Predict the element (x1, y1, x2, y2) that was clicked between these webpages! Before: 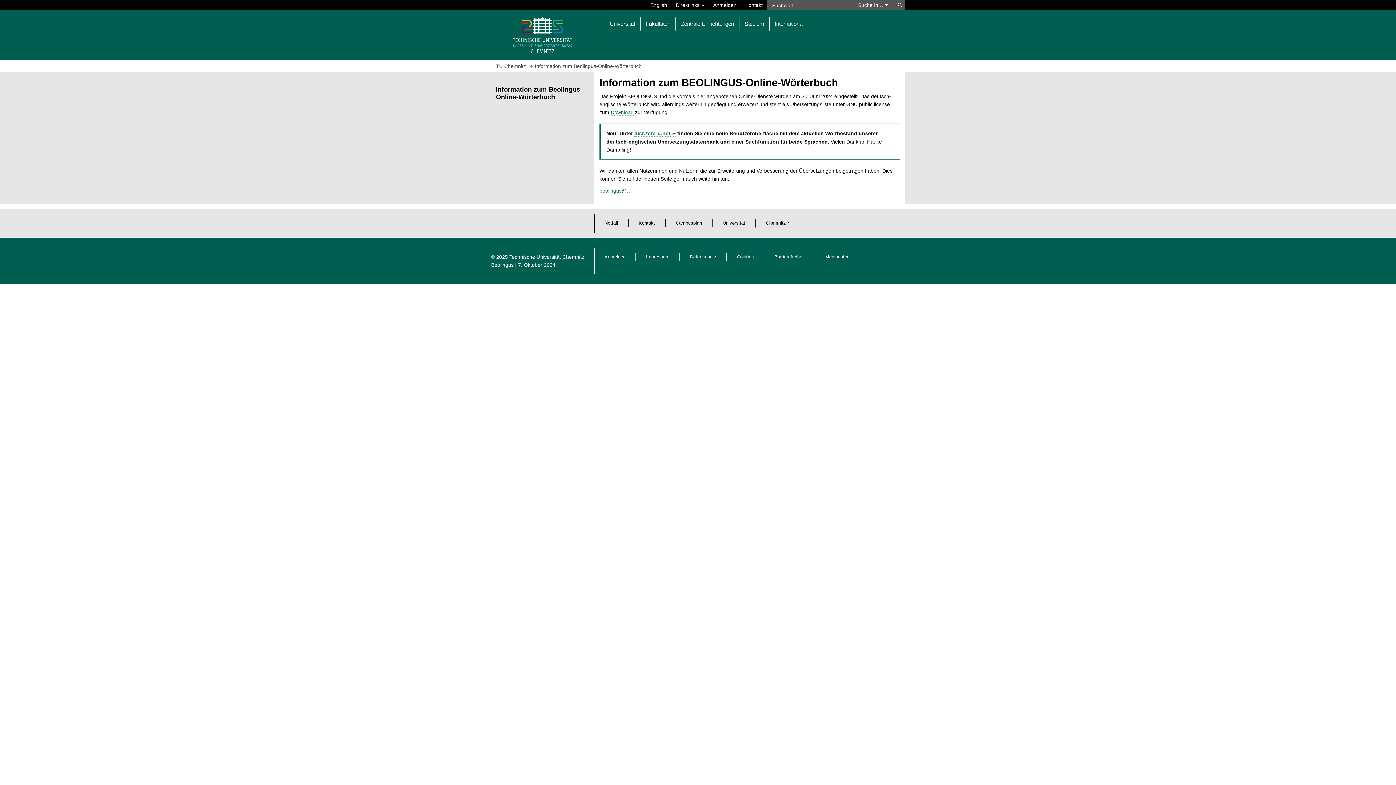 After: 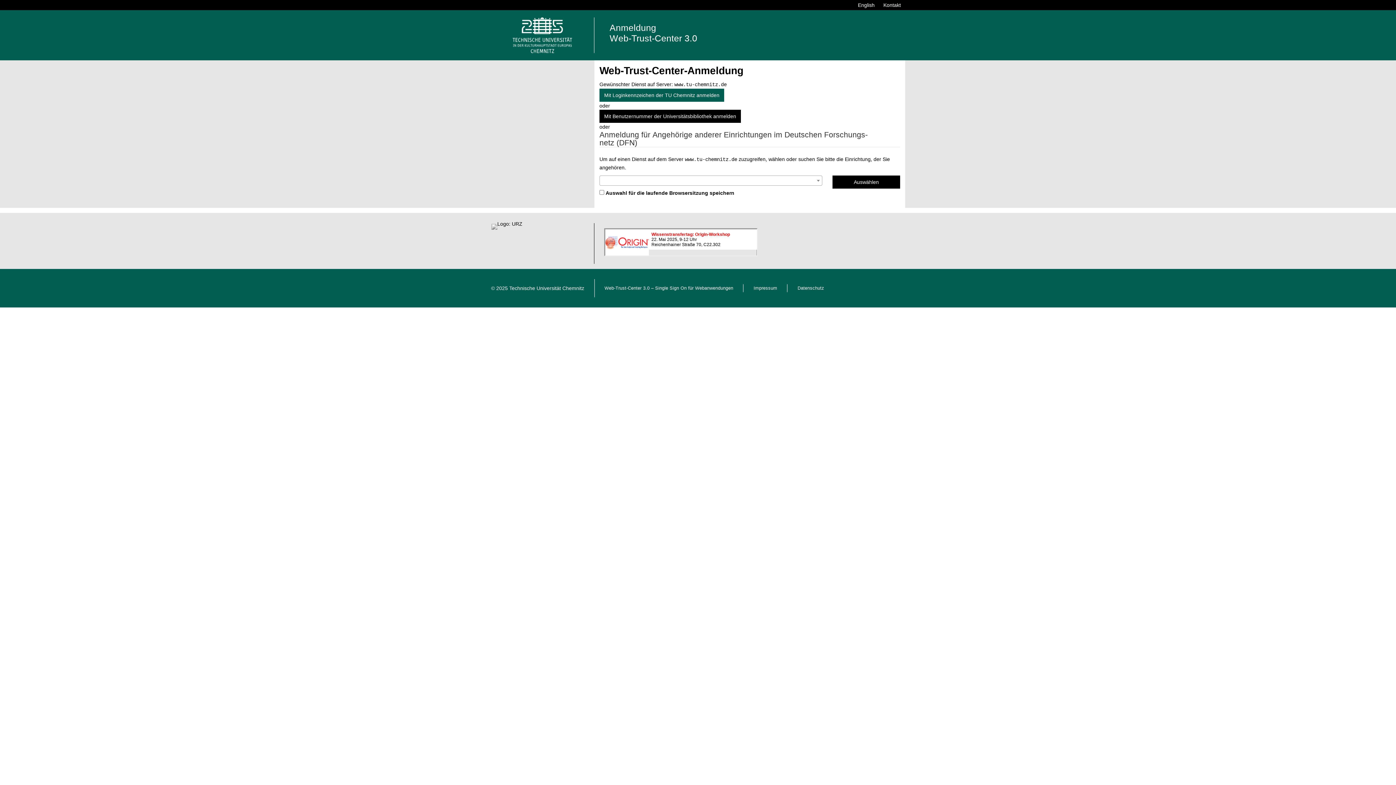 Action: bbox: (709, 0, 741, 10) label: Anmelden